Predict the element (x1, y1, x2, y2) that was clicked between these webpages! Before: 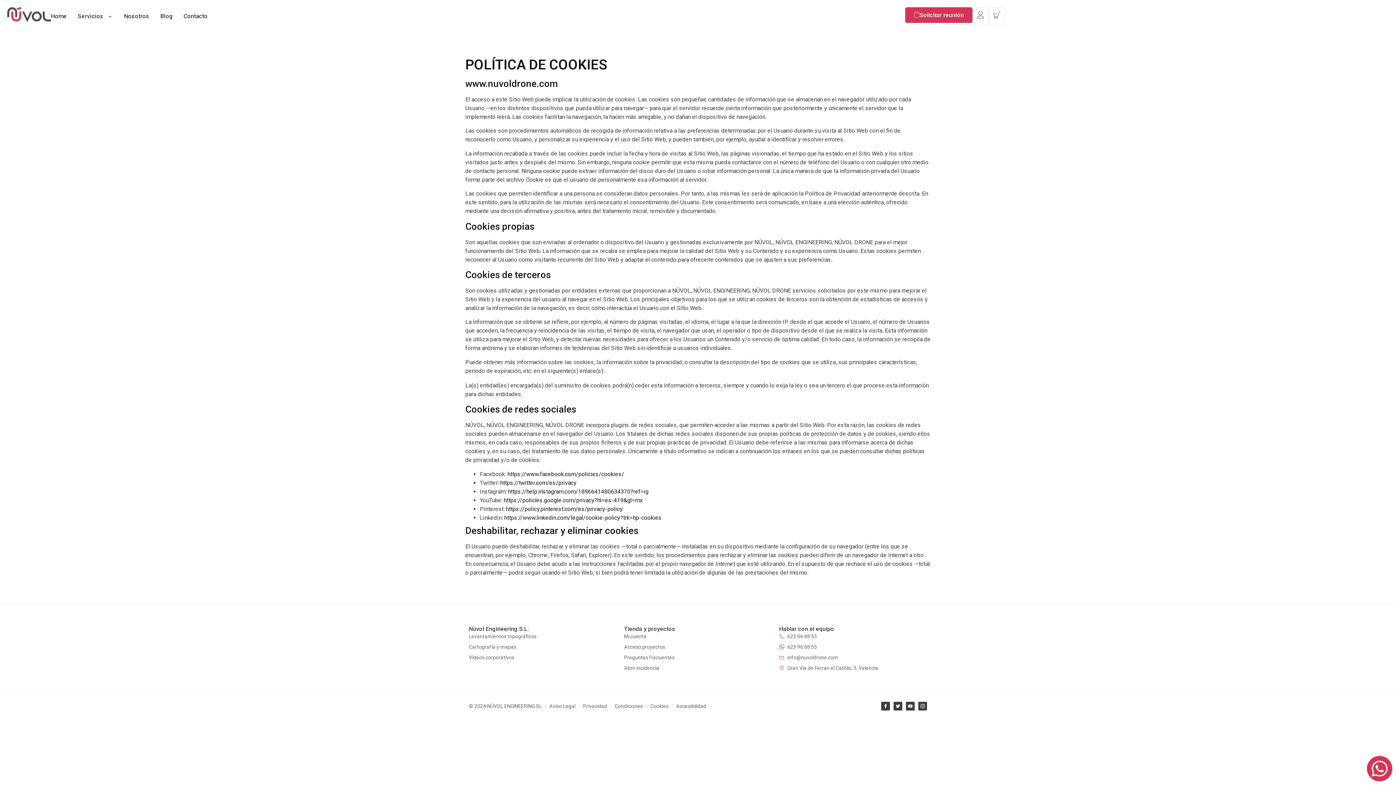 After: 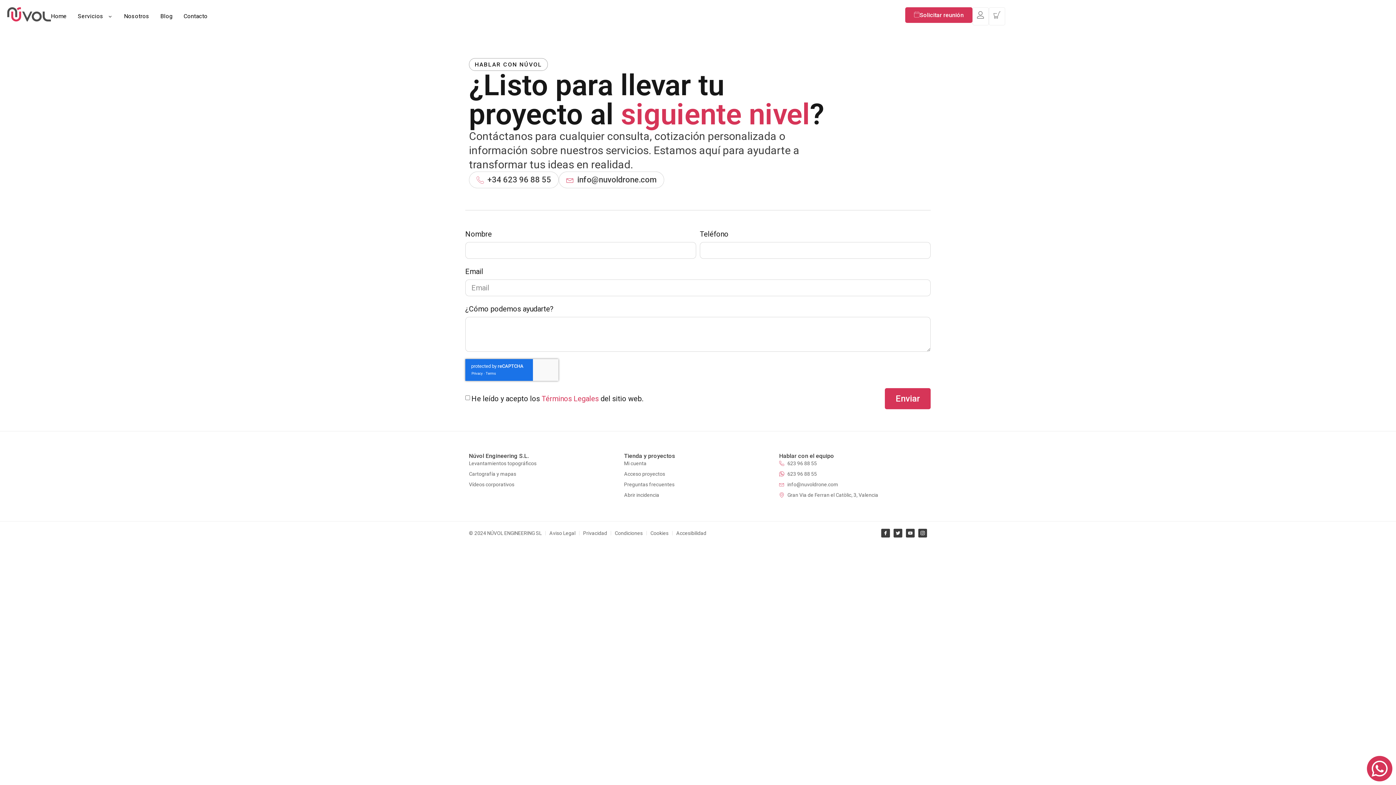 Action: label: Contacto bbox: (183, 7, 207, 25)